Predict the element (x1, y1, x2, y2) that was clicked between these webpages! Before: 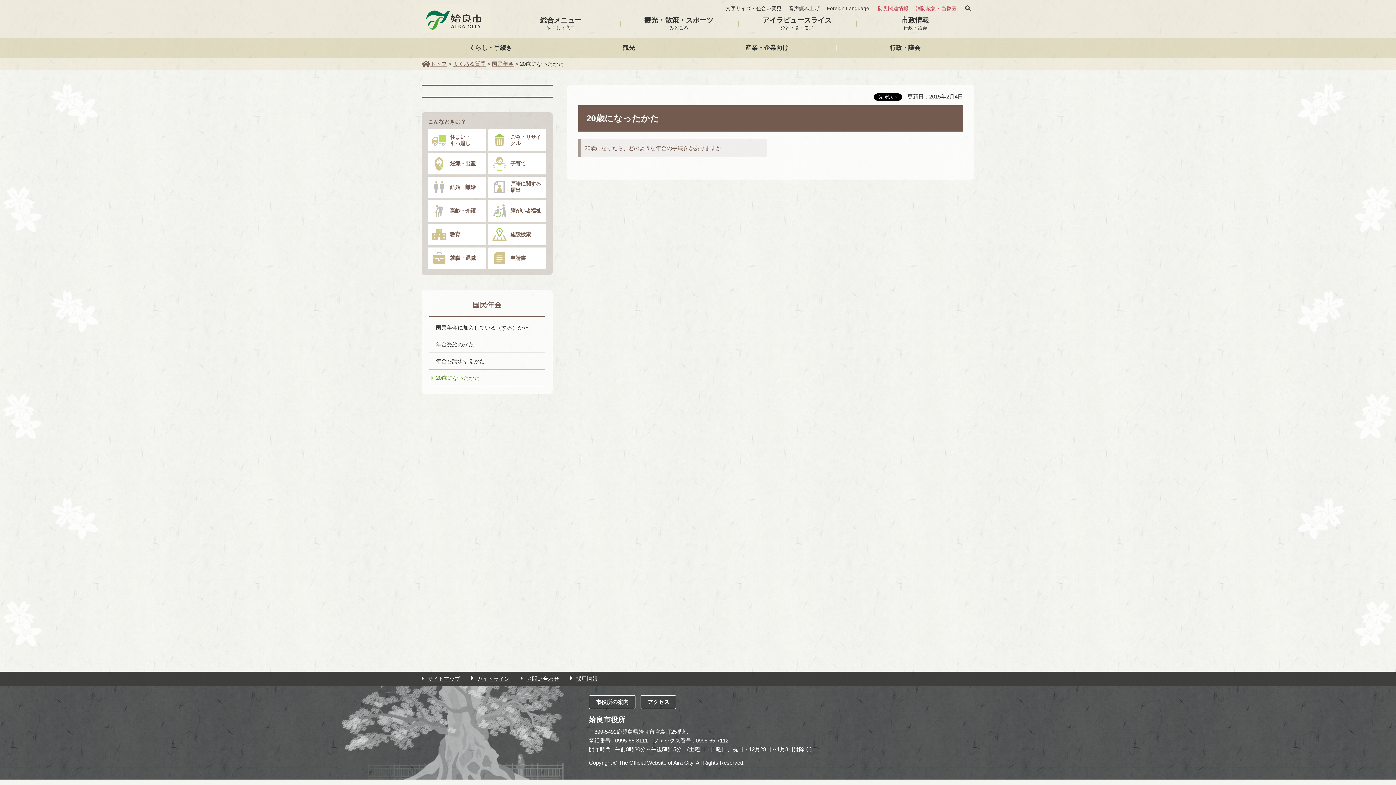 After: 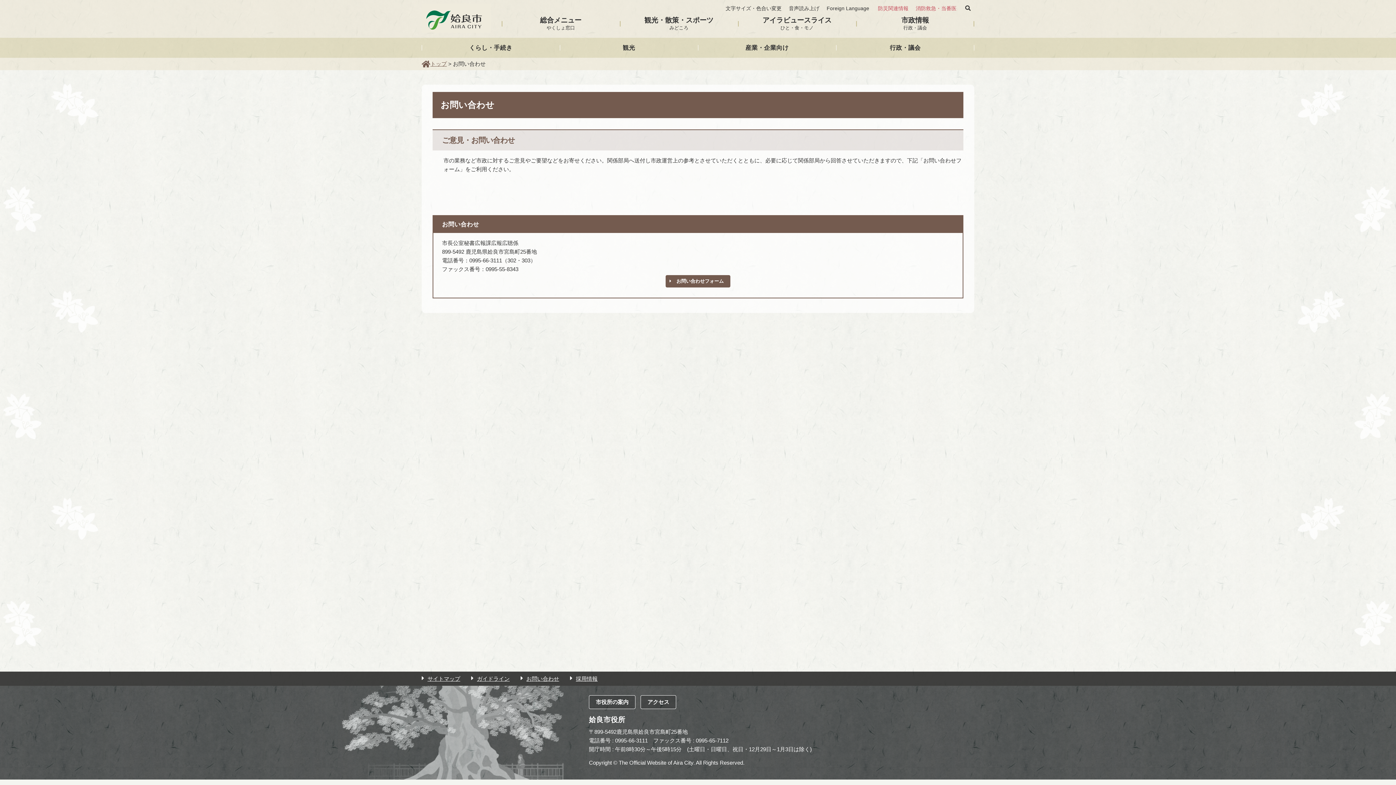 Action: label:  お問い合わせ bbox: (520, 676, 559, 682)